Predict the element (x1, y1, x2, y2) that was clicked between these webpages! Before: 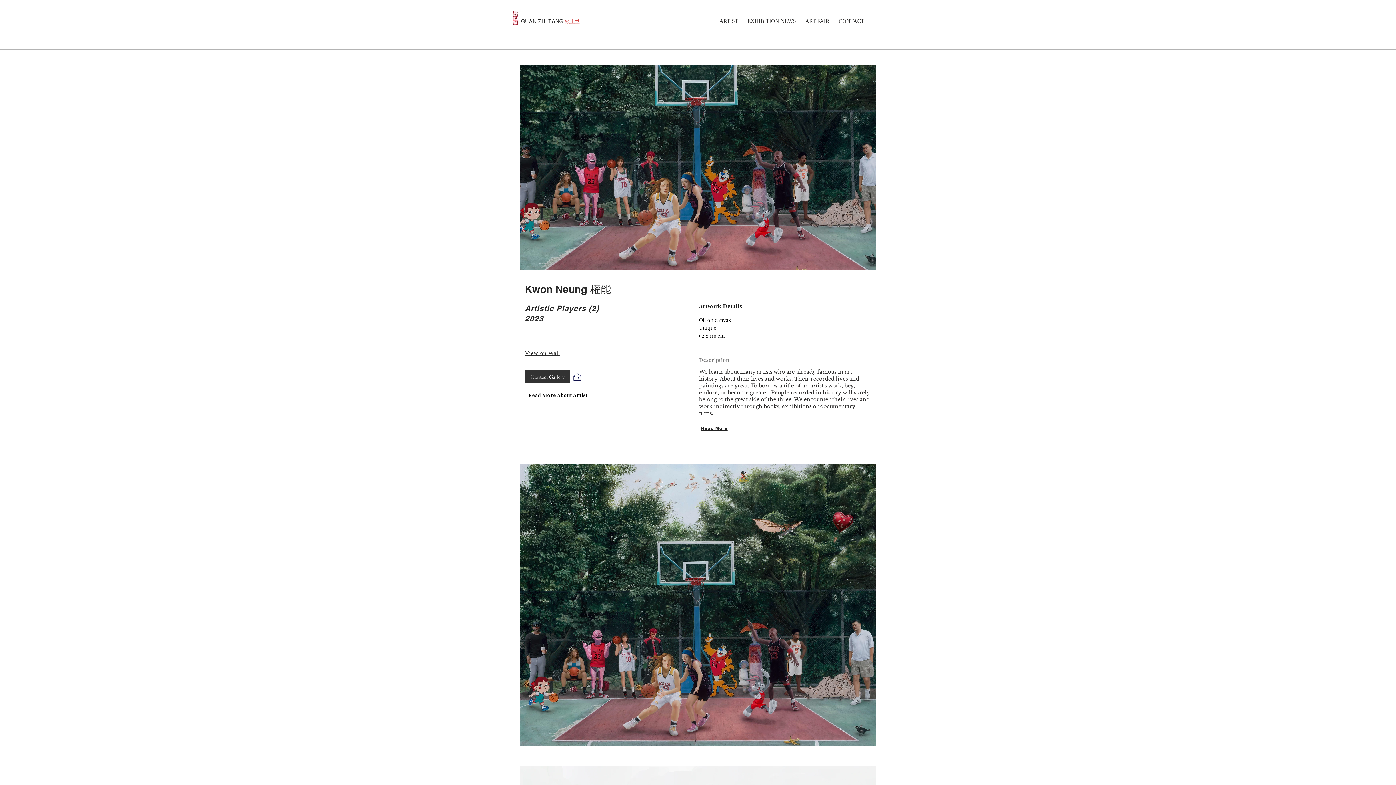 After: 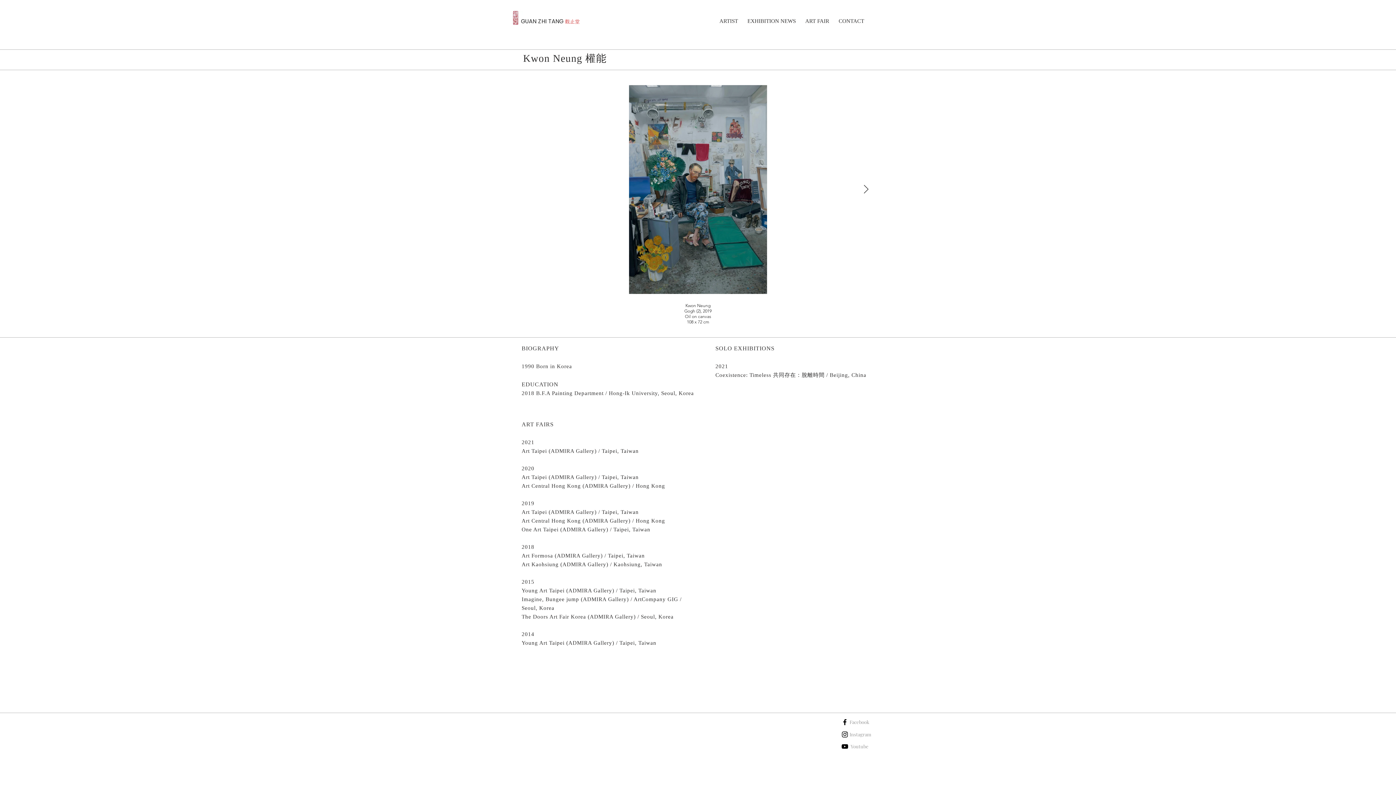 Action: bbox: (525, 388, 591, 402) label: Read More About Artist